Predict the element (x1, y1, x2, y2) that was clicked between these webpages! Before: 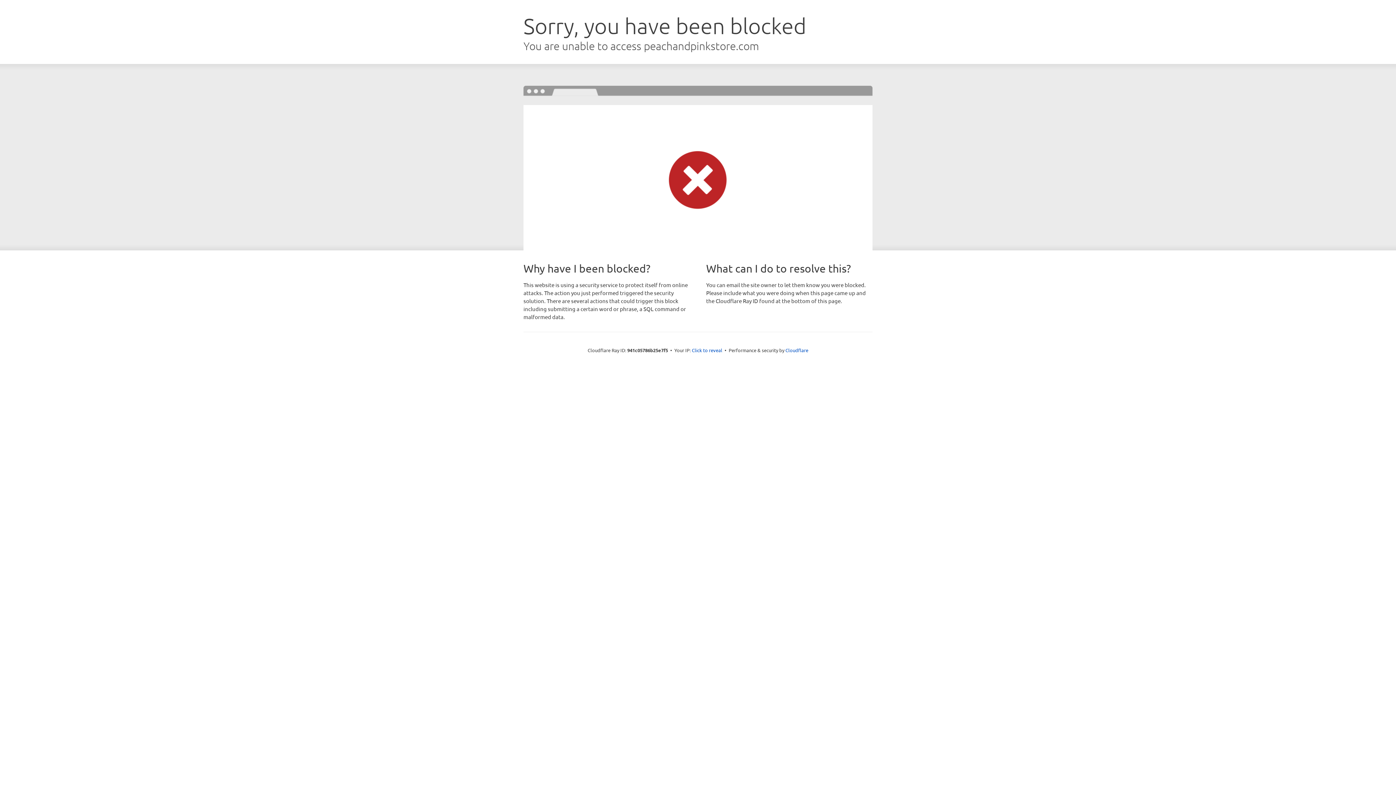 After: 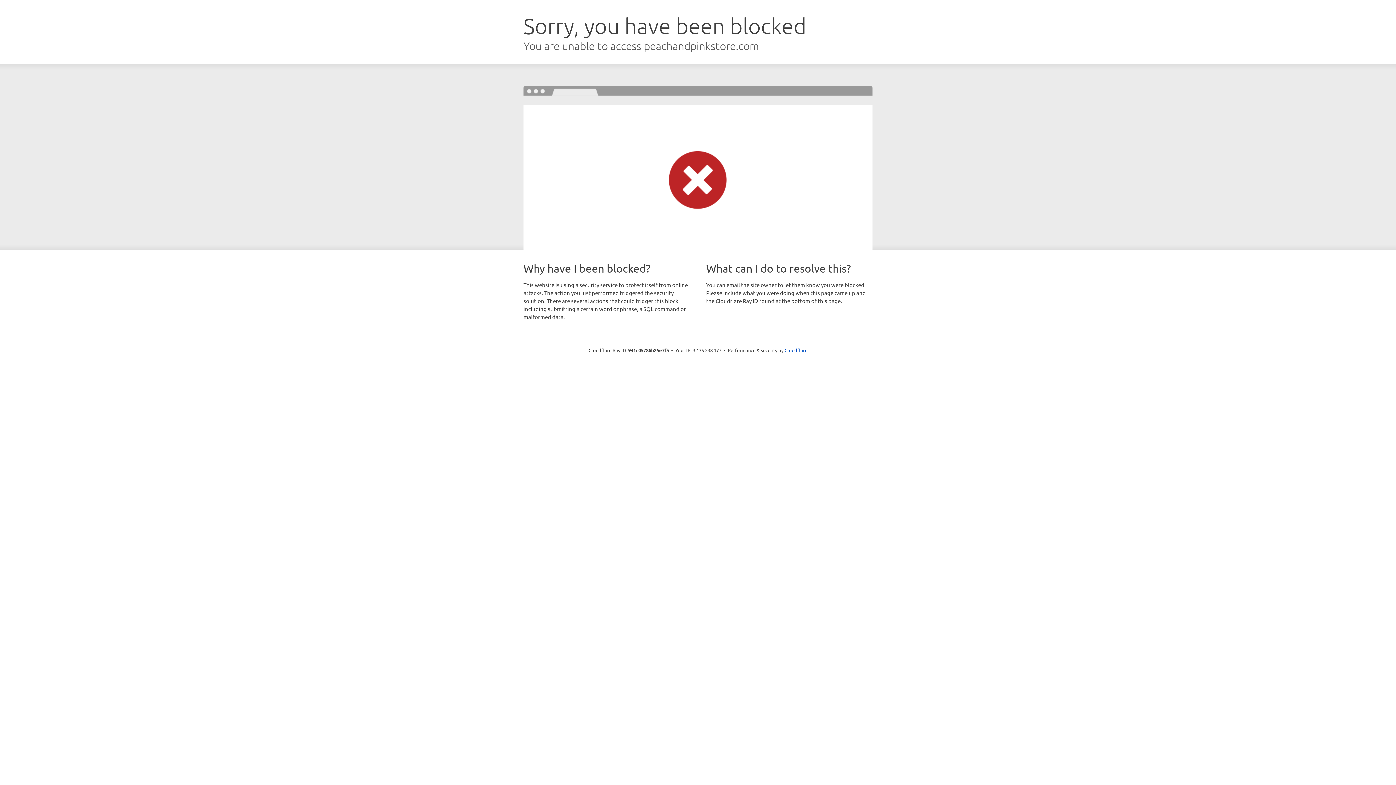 Action: label: Click to reveal bbox: (692, 346, 722, 353)